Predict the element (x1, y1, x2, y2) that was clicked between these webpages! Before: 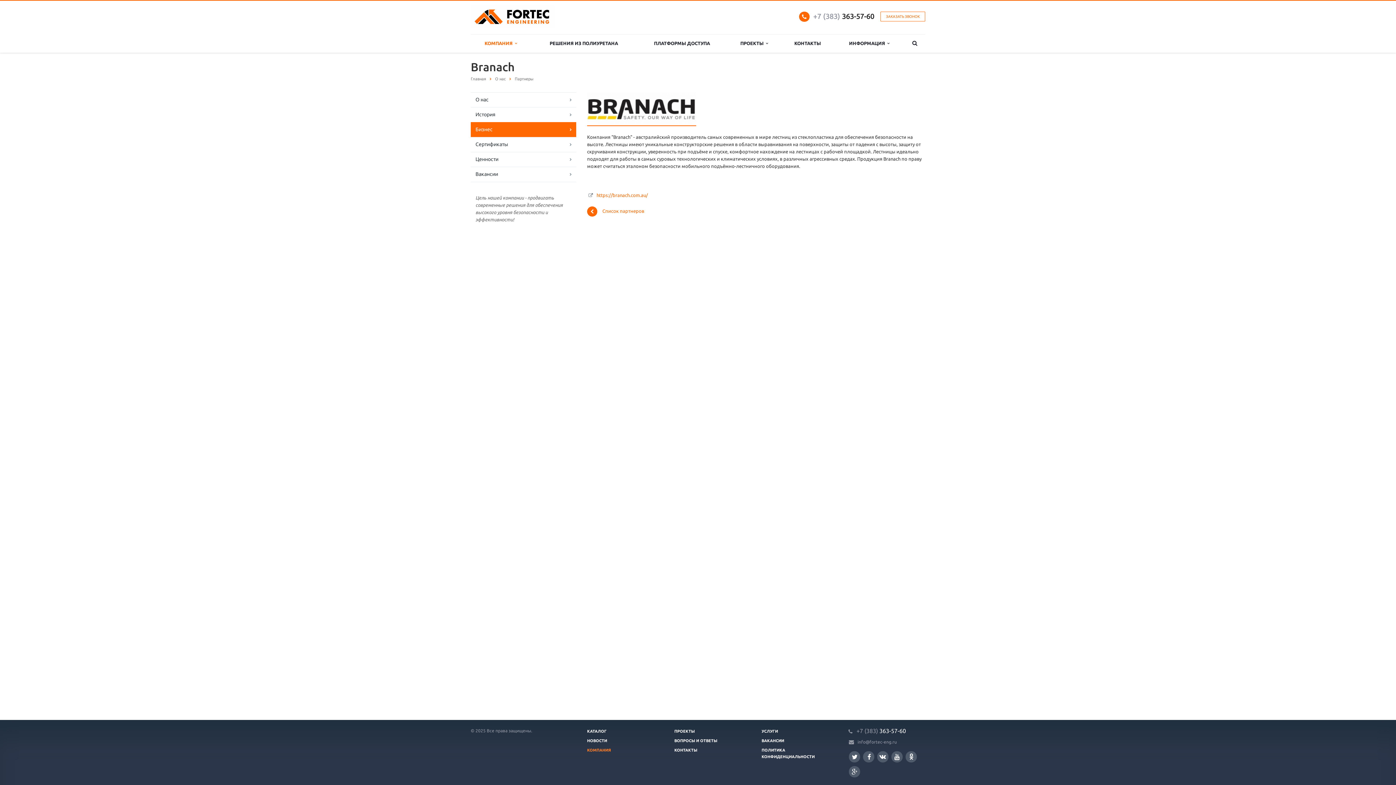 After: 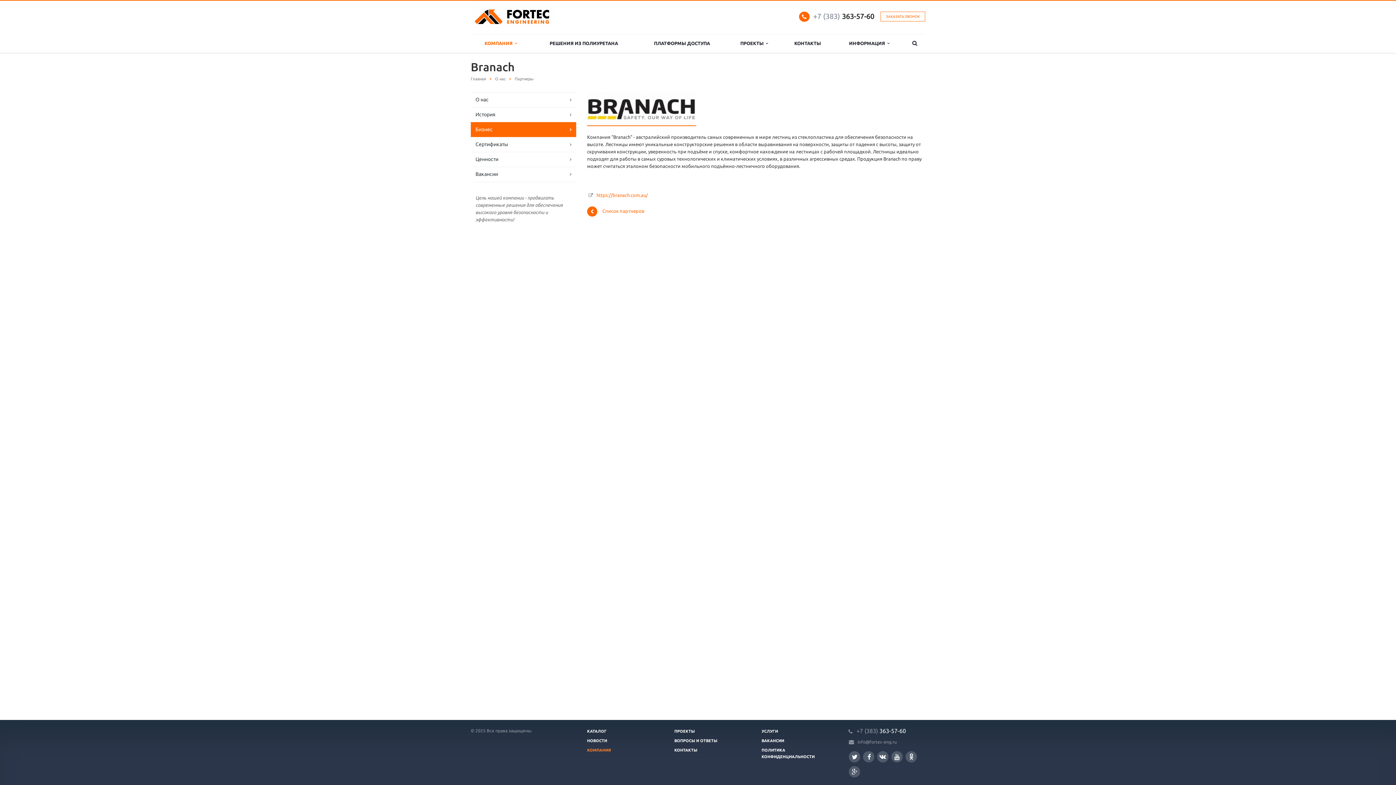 Action: label: Ценности bbox: (470, 152, 576, 166)